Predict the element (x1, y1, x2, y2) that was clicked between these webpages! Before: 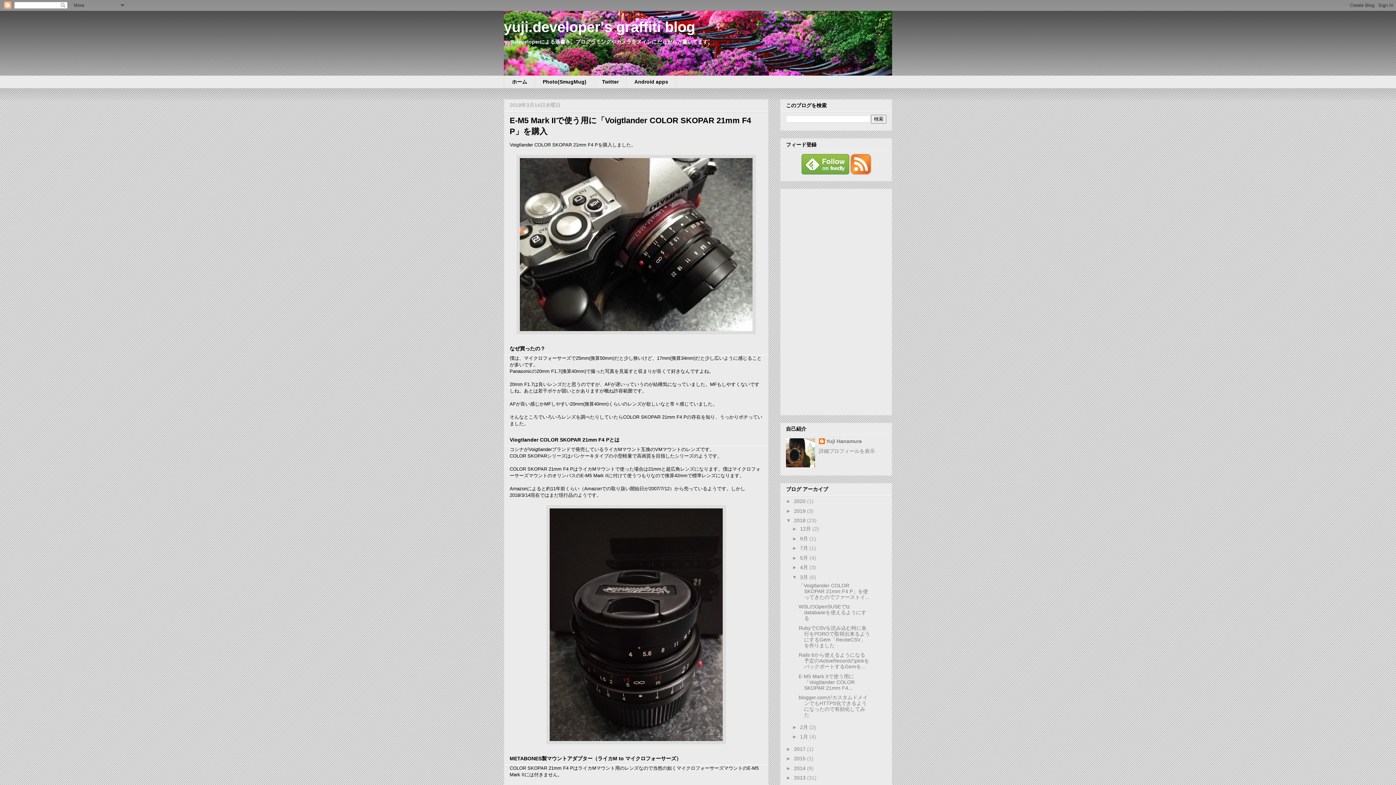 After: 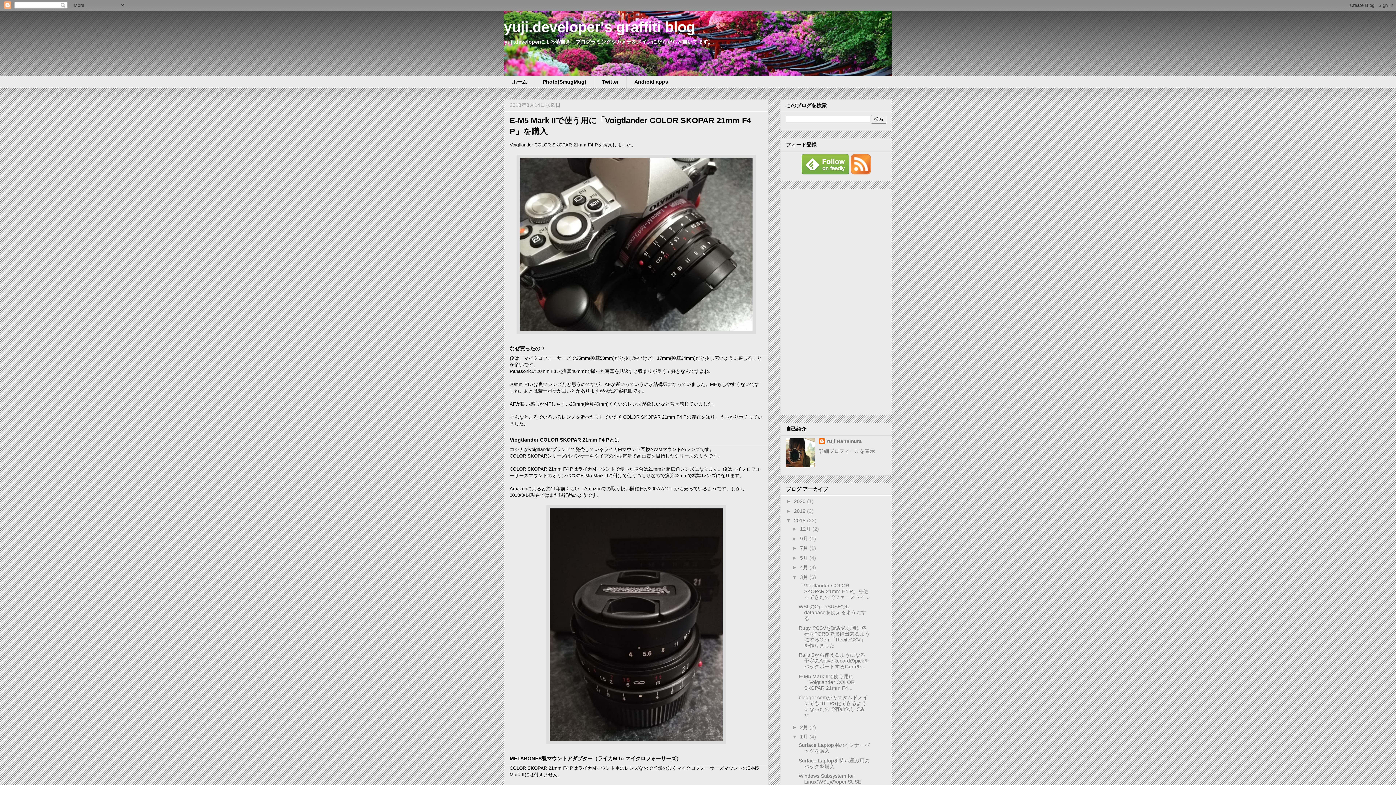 Action: bbox: (792, 734, 800, 740) label: ►  